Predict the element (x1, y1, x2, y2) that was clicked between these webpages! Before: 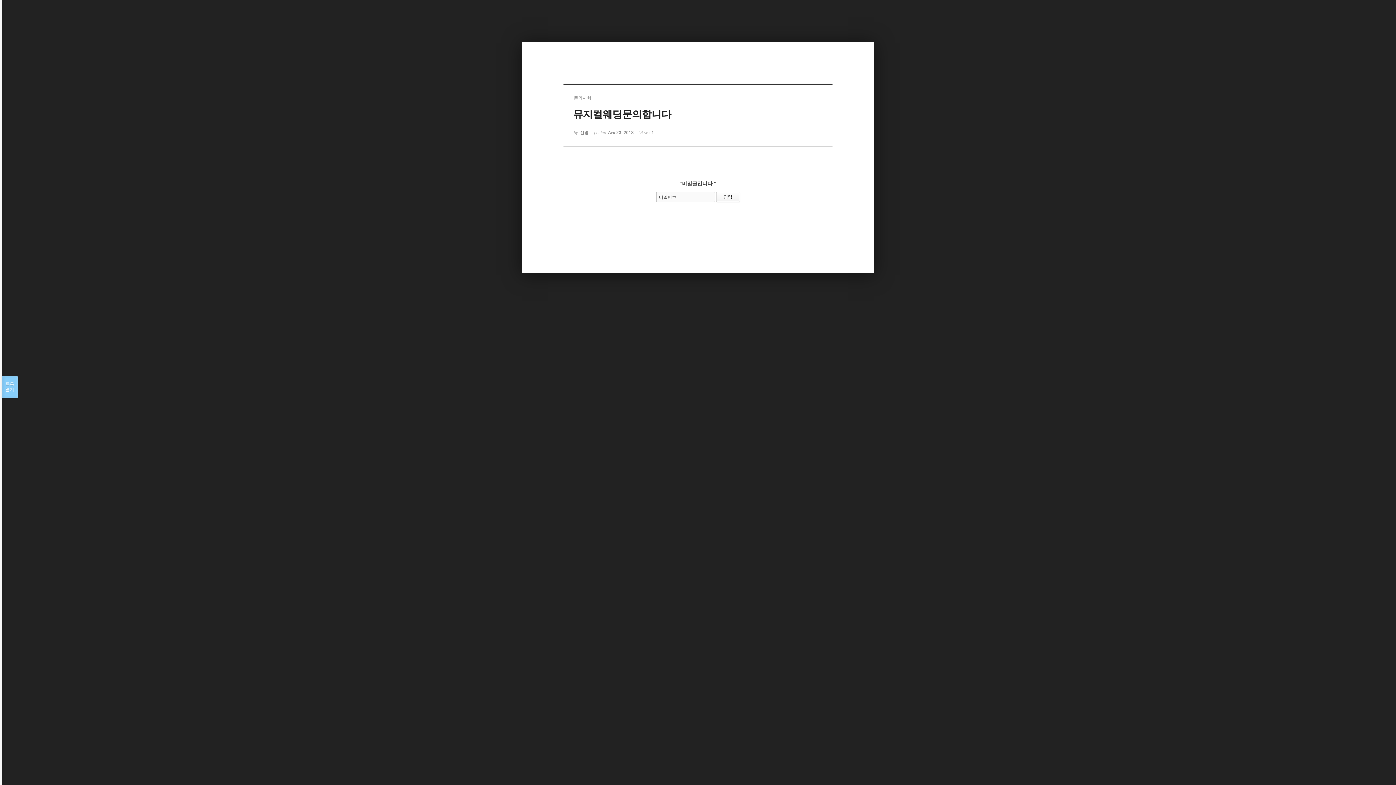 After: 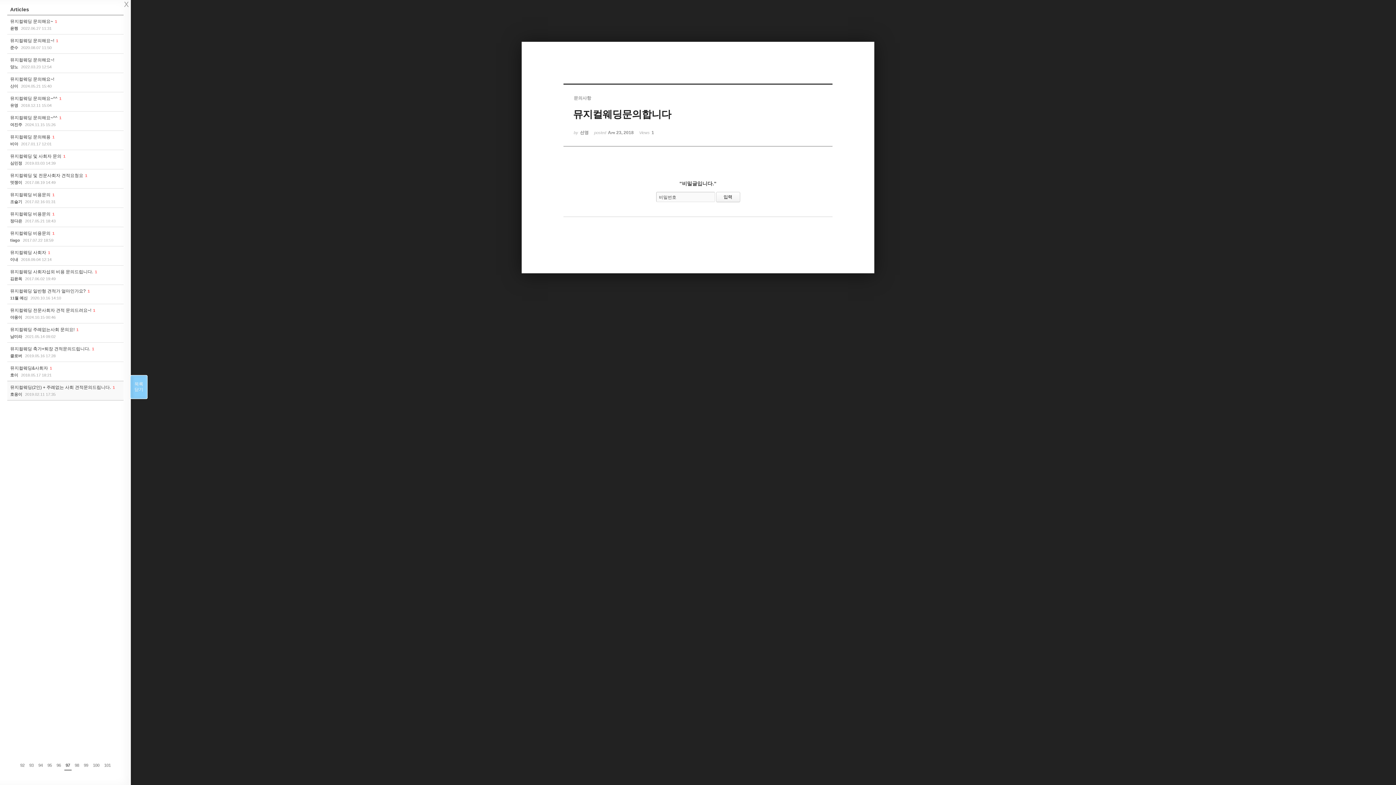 Action: label: 목록

열기 bbox: (1, 376, 17, 398)